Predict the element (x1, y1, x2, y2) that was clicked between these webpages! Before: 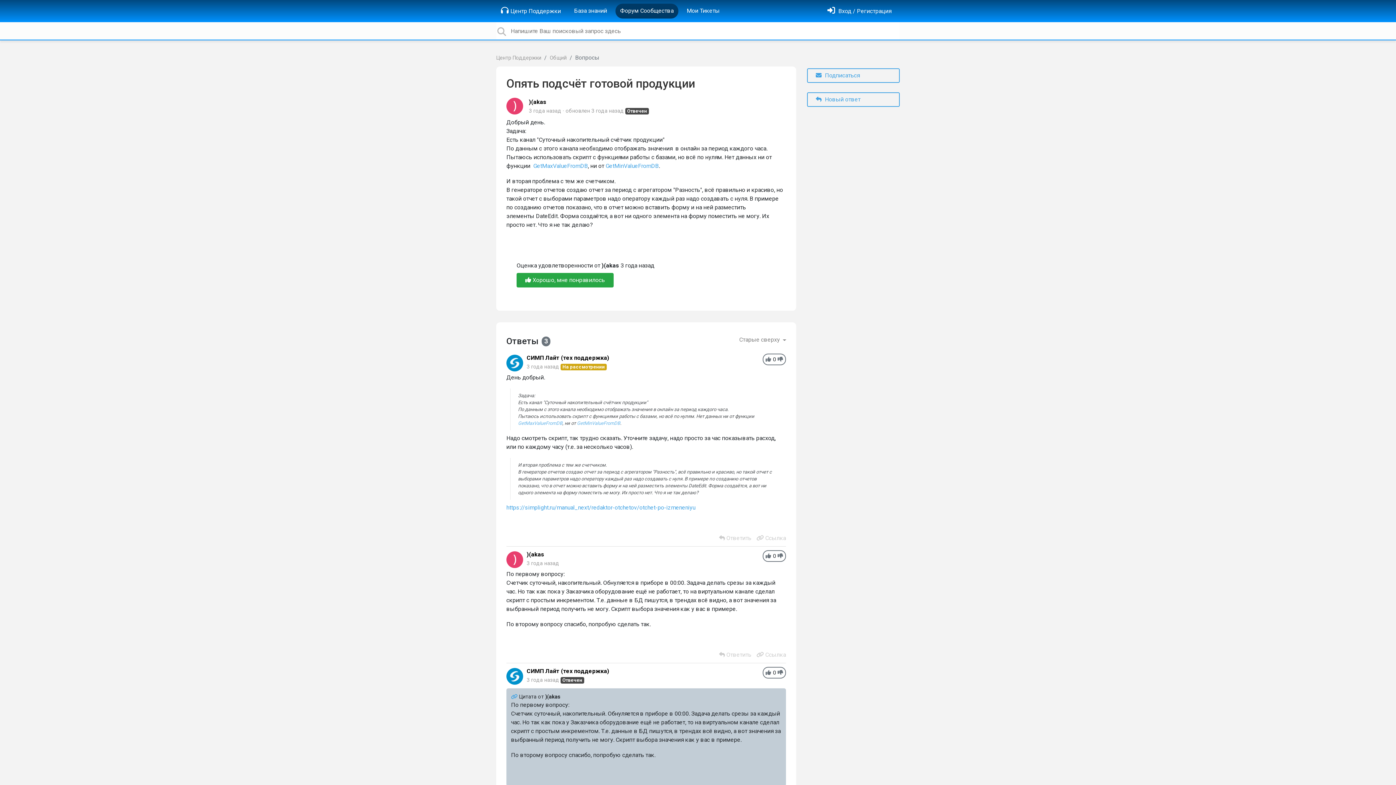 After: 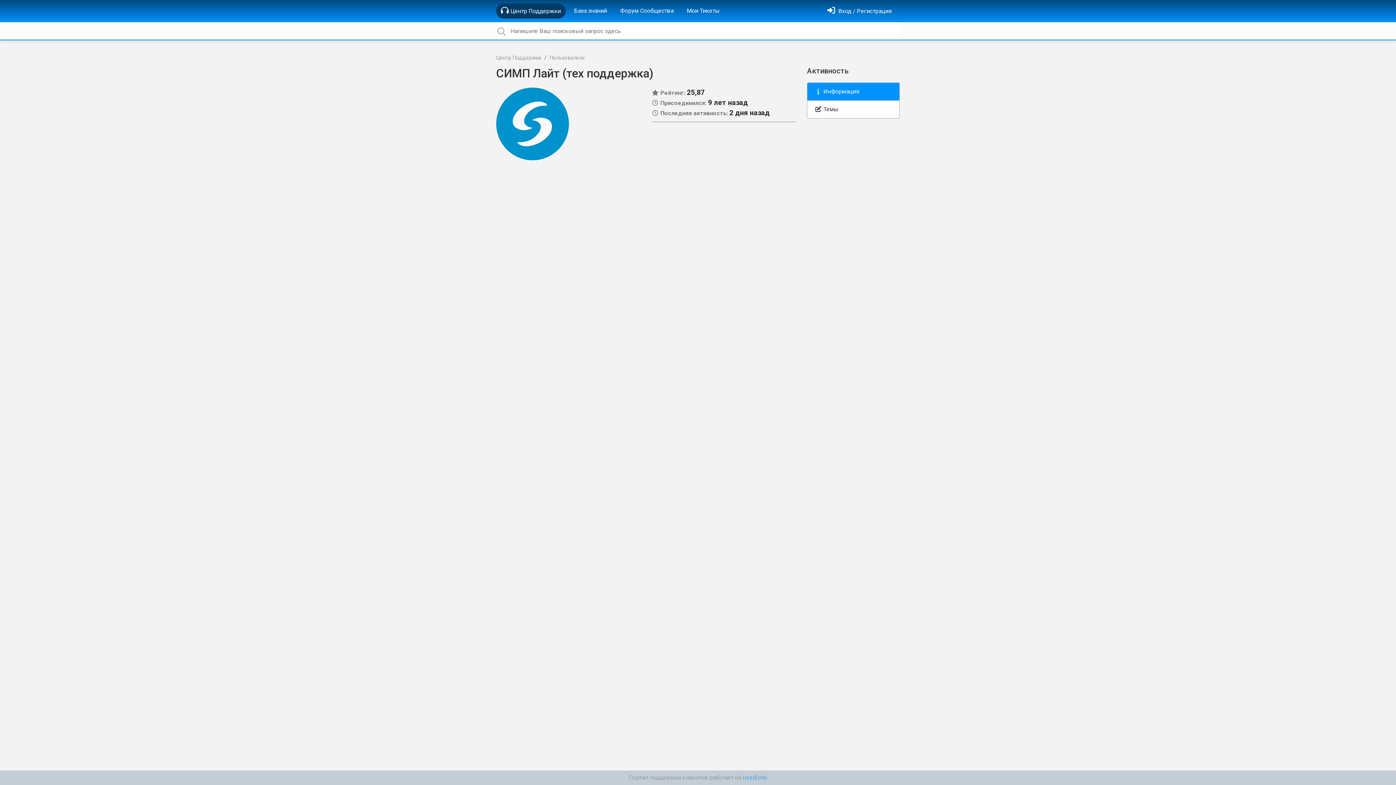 Action: bbox: (526, 354, 609, 361) label: СИМП Лайт (тех поддержка)